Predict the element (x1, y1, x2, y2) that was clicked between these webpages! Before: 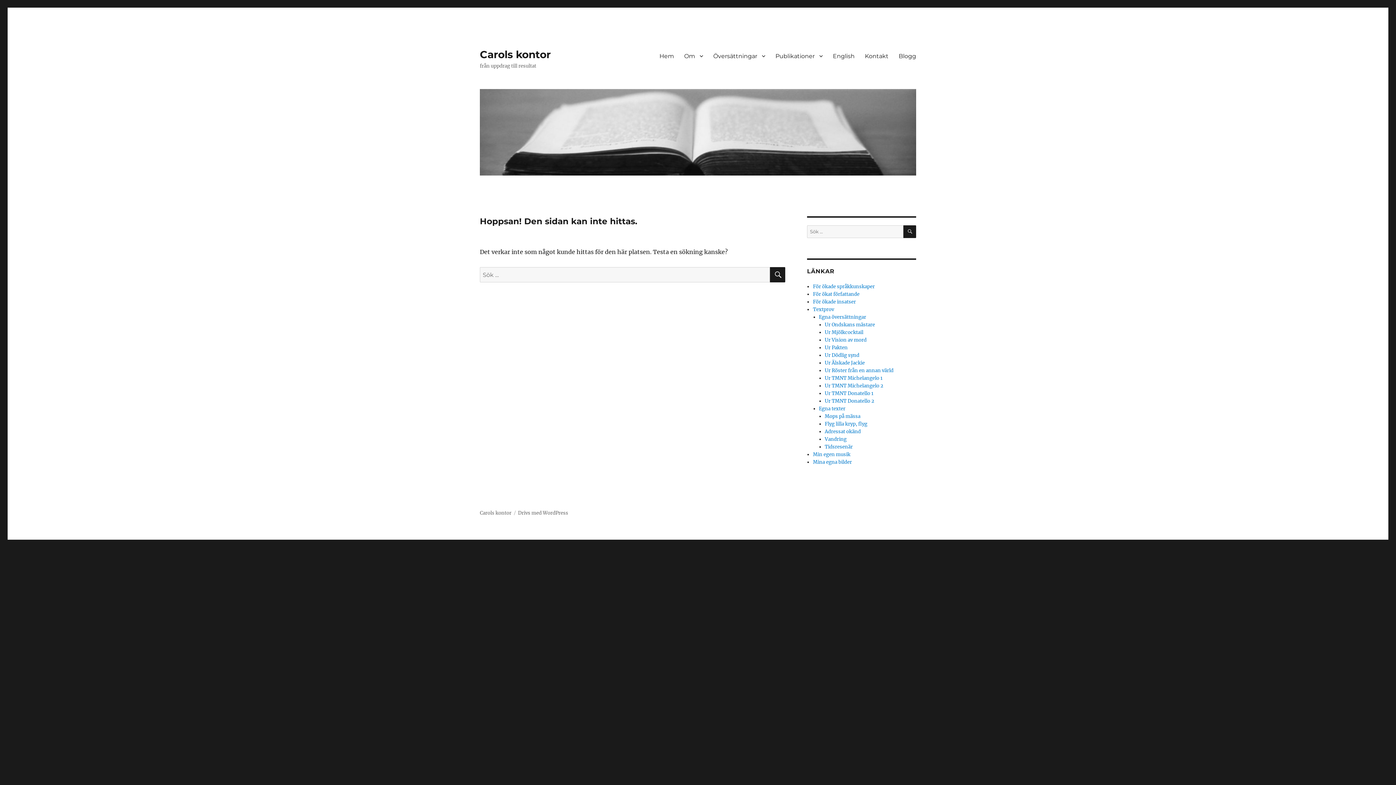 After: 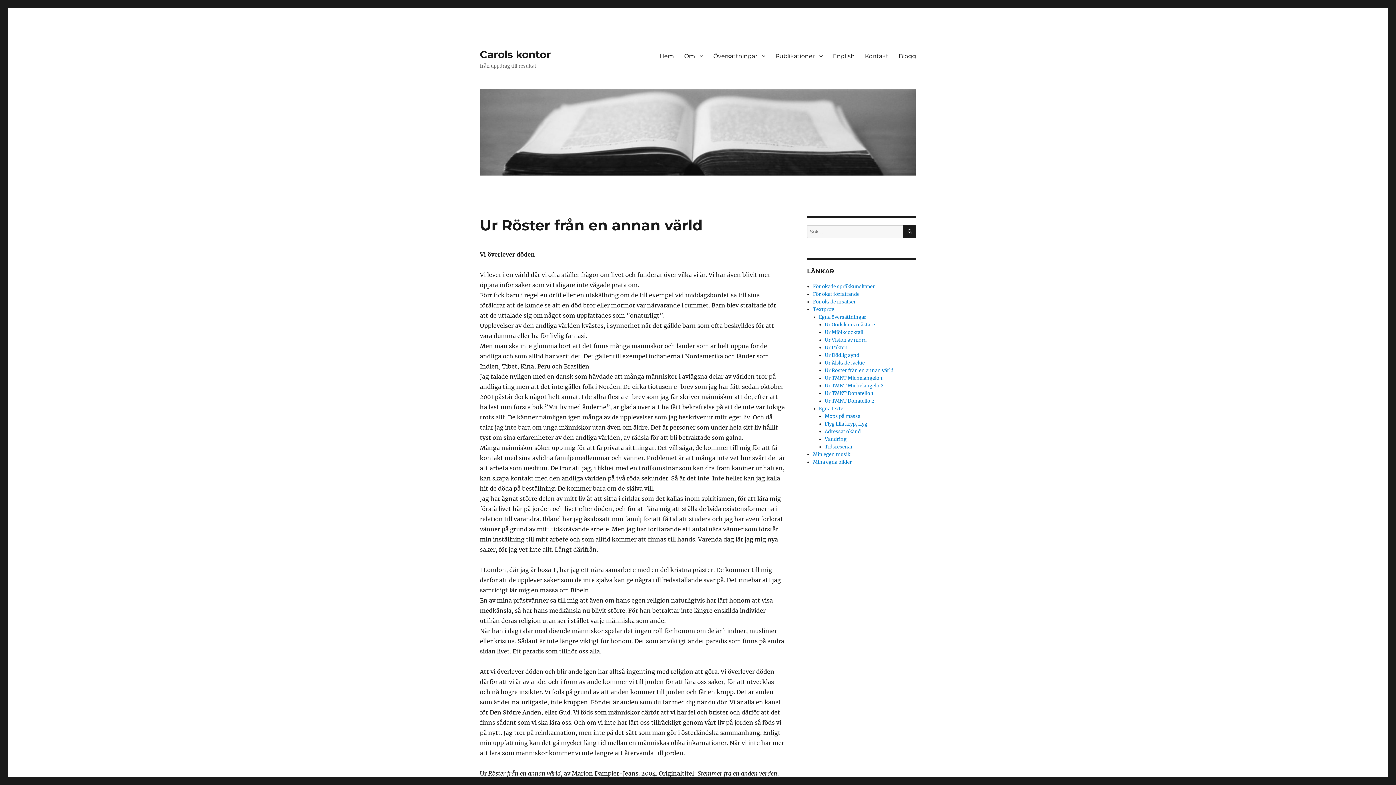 Action: label: Ur Röster från en annan värld bbox: (825, 367, 893, 373)